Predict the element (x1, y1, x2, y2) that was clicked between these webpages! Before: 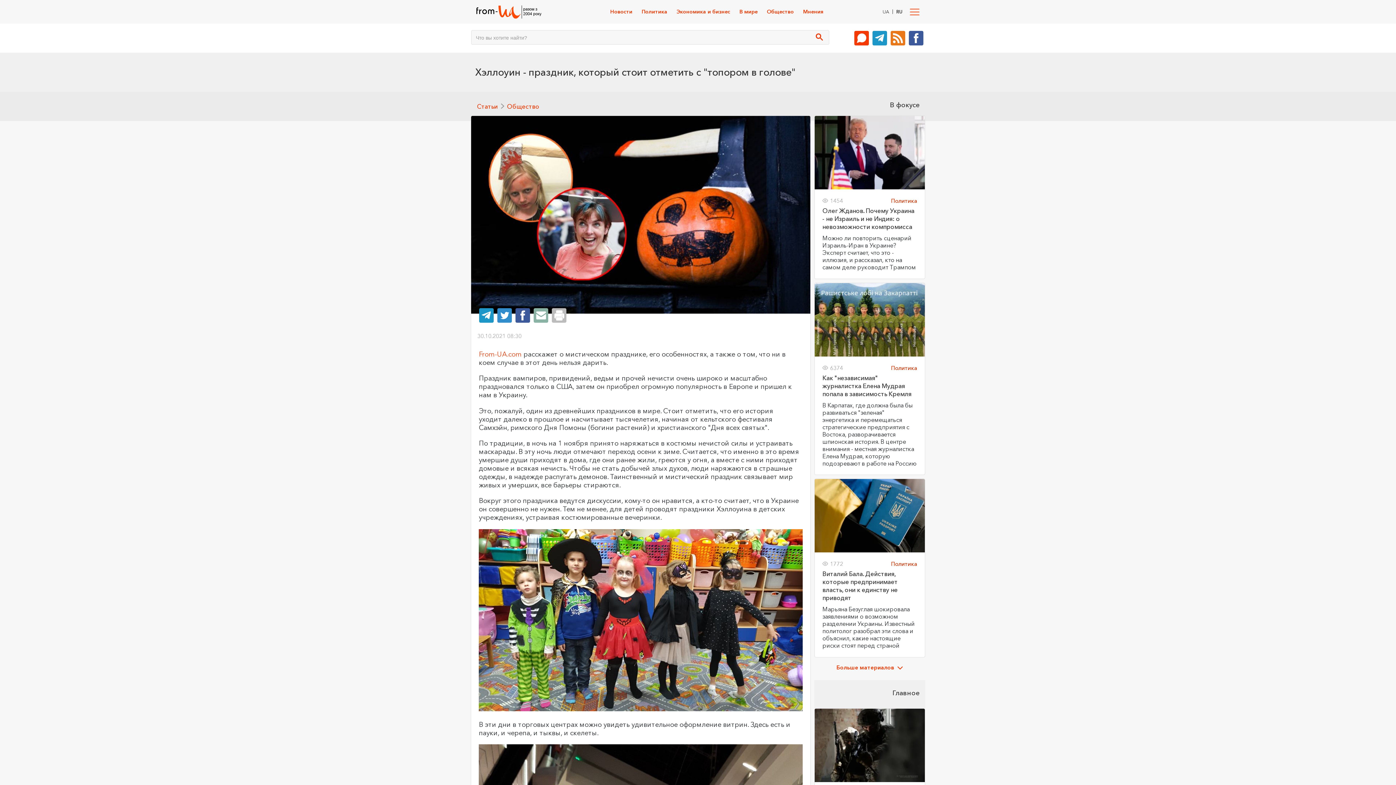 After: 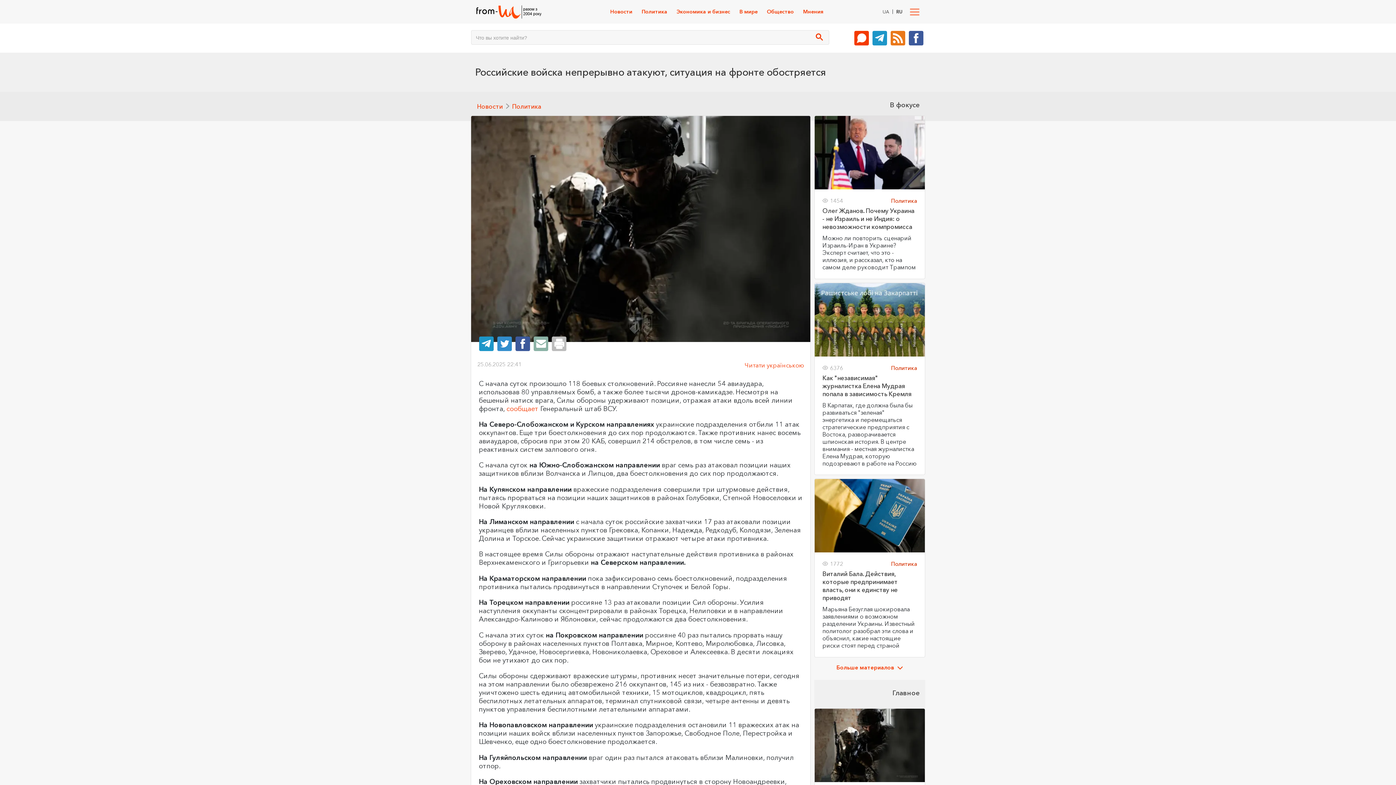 Action: bbox: (814, 709, 925, 782)